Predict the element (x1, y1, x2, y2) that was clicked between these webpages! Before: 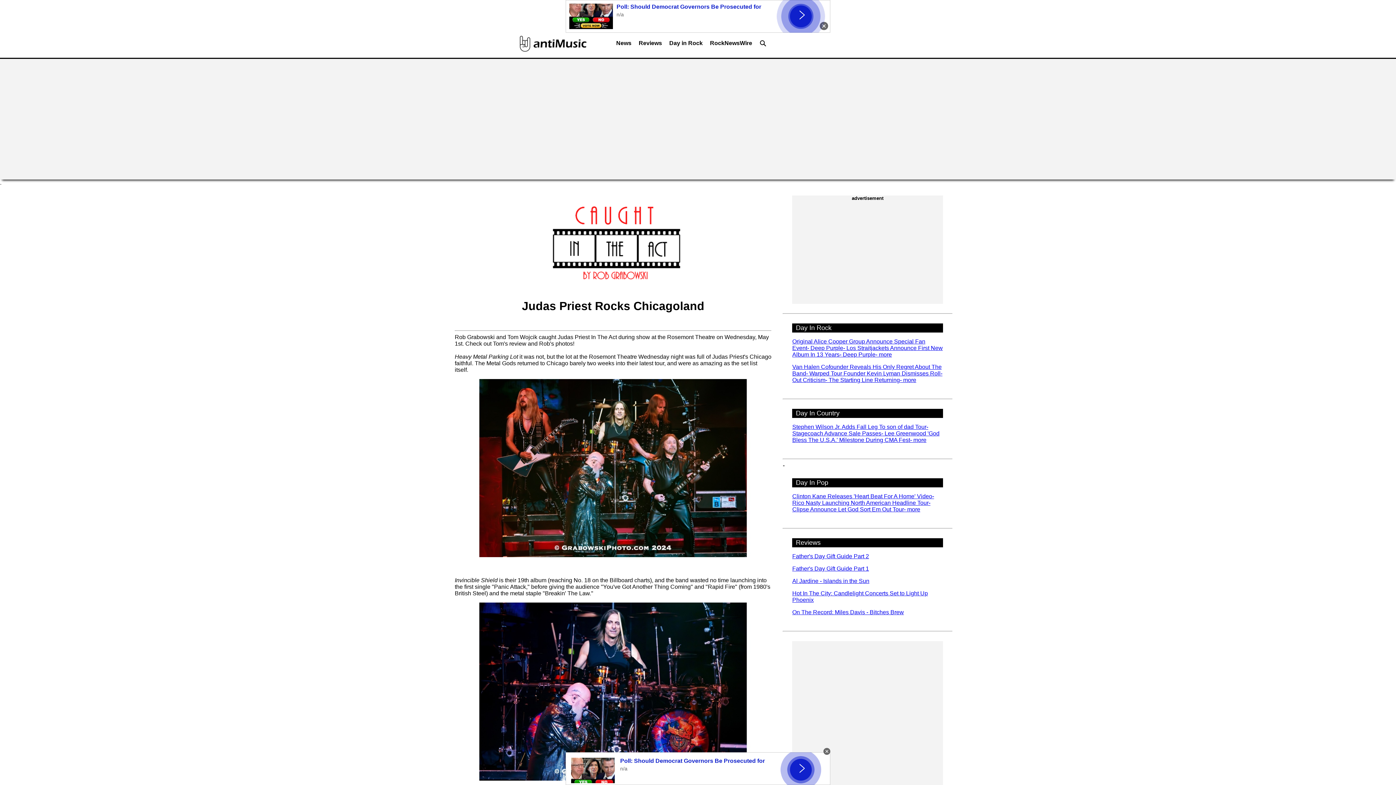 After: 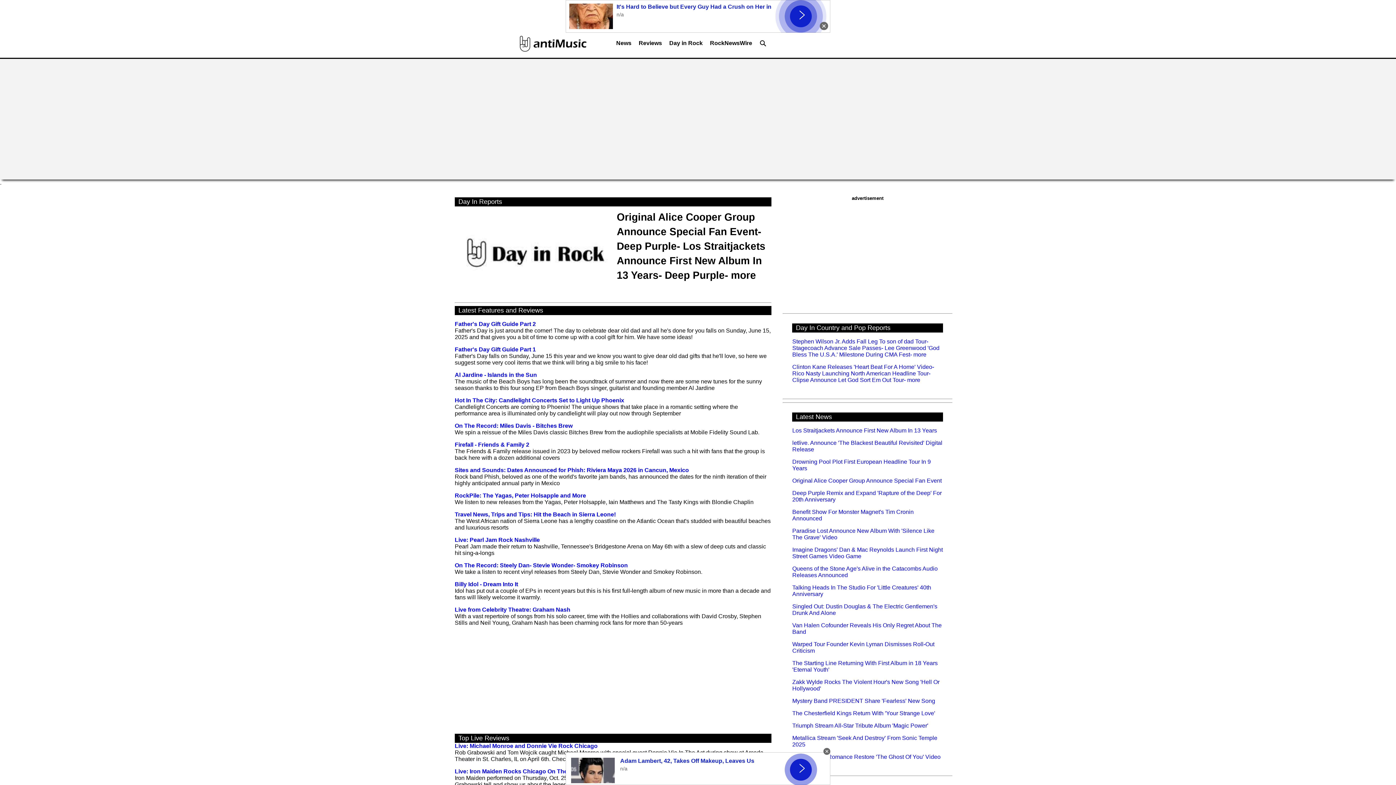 Action: bbox: (518, 49, 589, 55)